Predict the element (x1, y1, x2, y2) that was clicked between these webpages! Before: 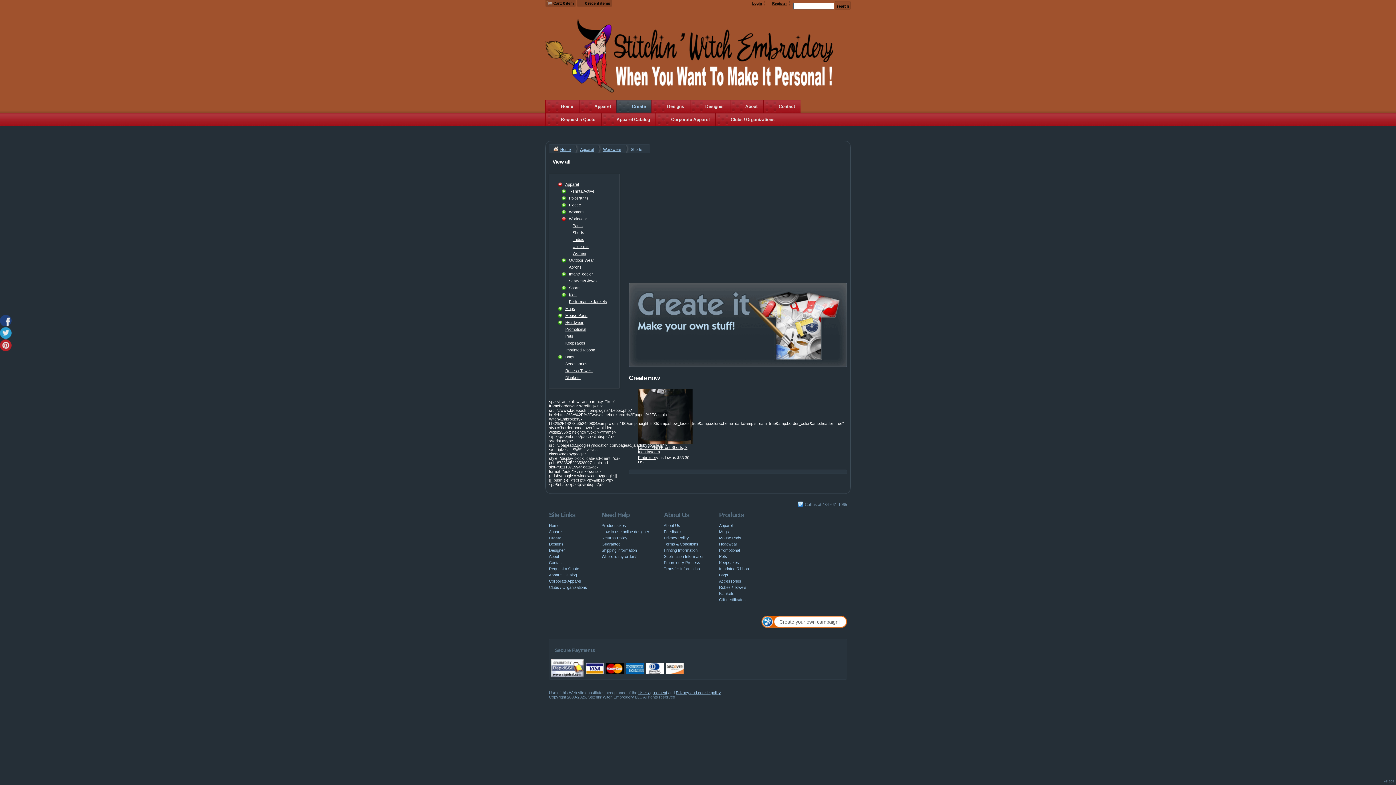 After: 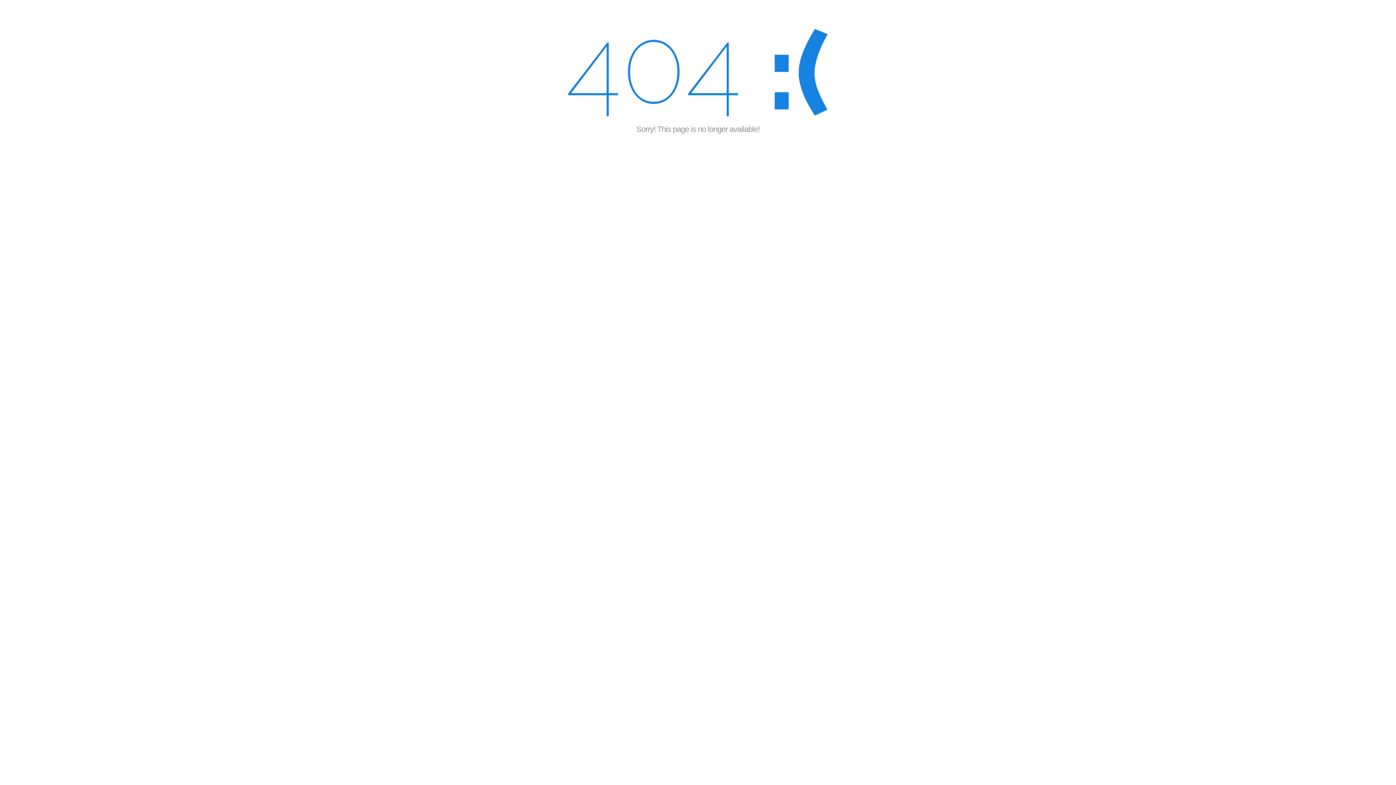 Action: bbox: (719, 554, 727, 558) label: Pets